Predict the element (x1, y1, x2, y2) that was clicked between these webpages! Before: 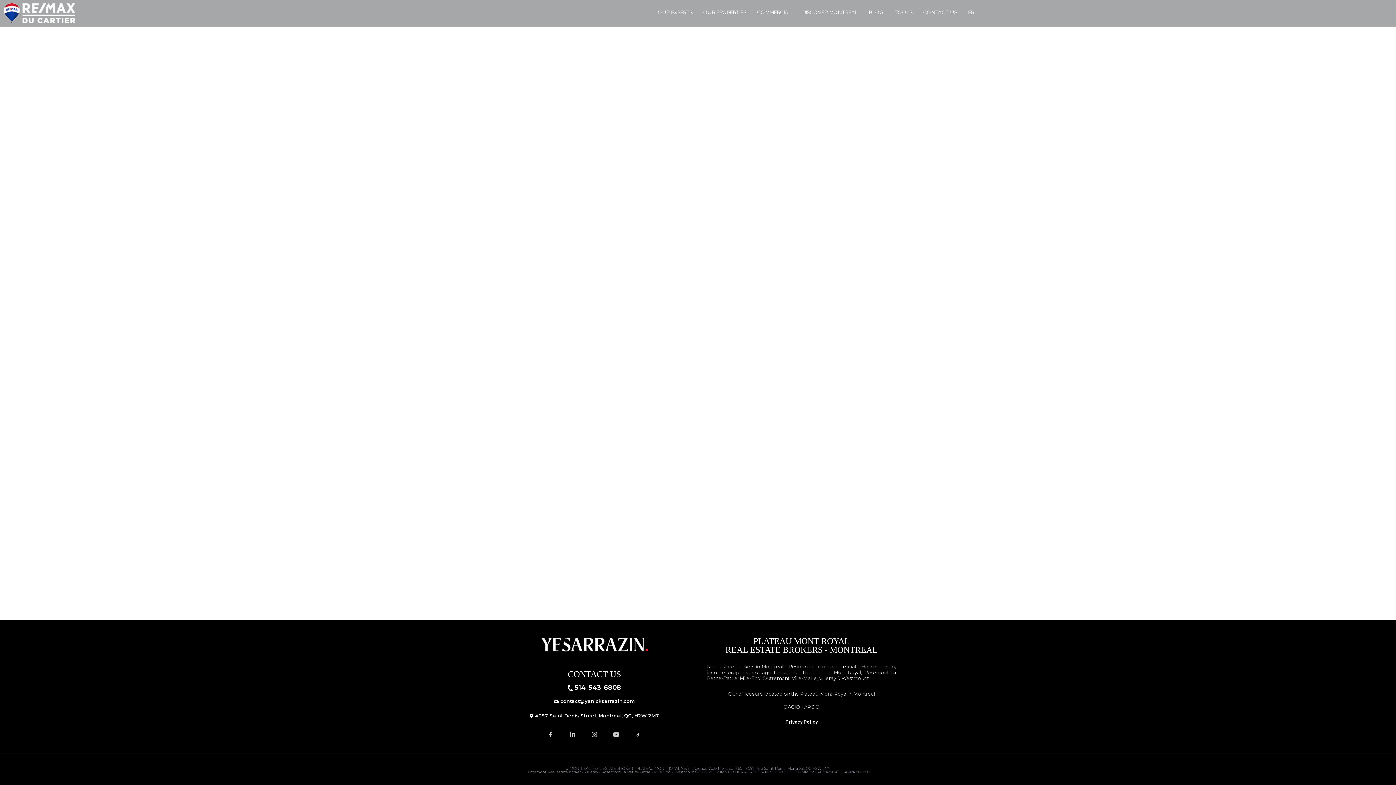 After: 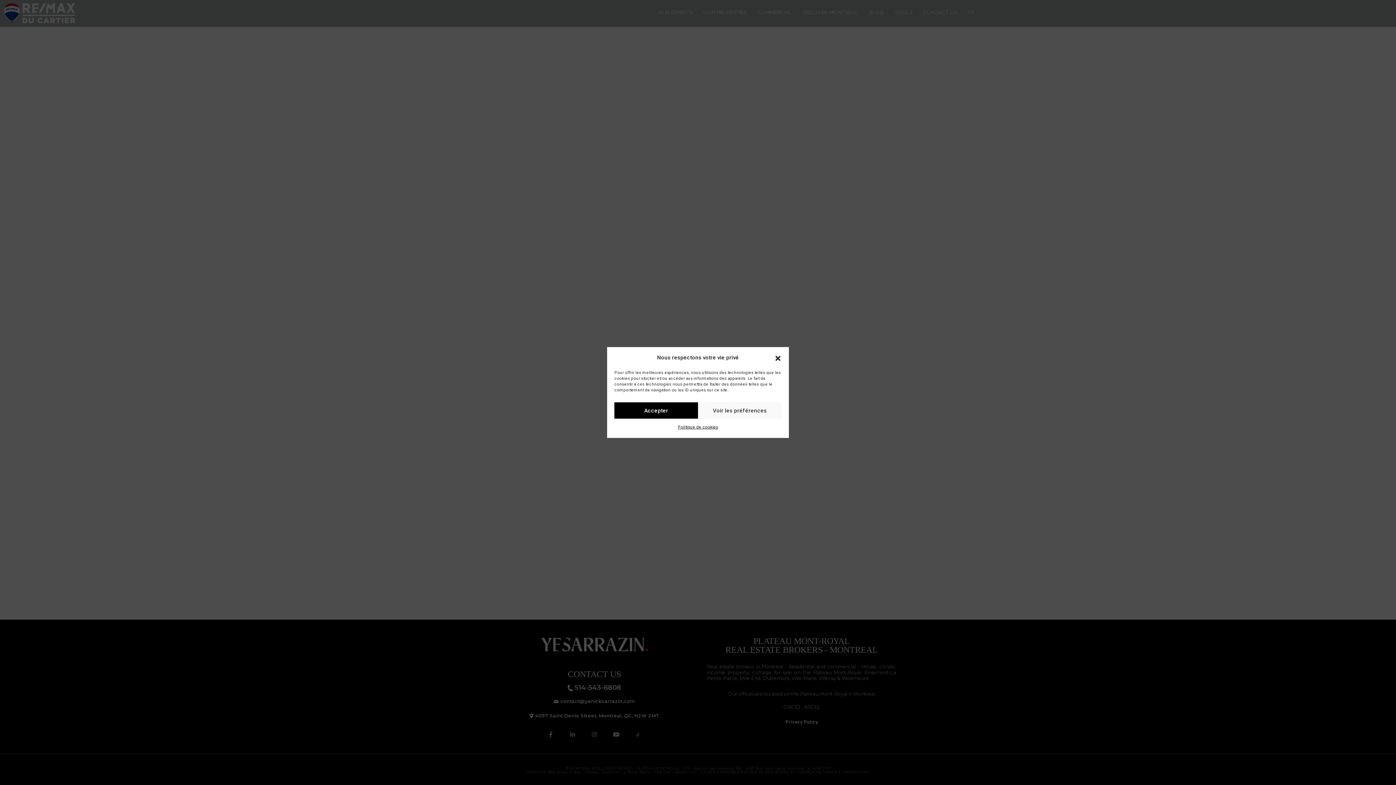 Action: bbox: (591, 732, 597, 737)